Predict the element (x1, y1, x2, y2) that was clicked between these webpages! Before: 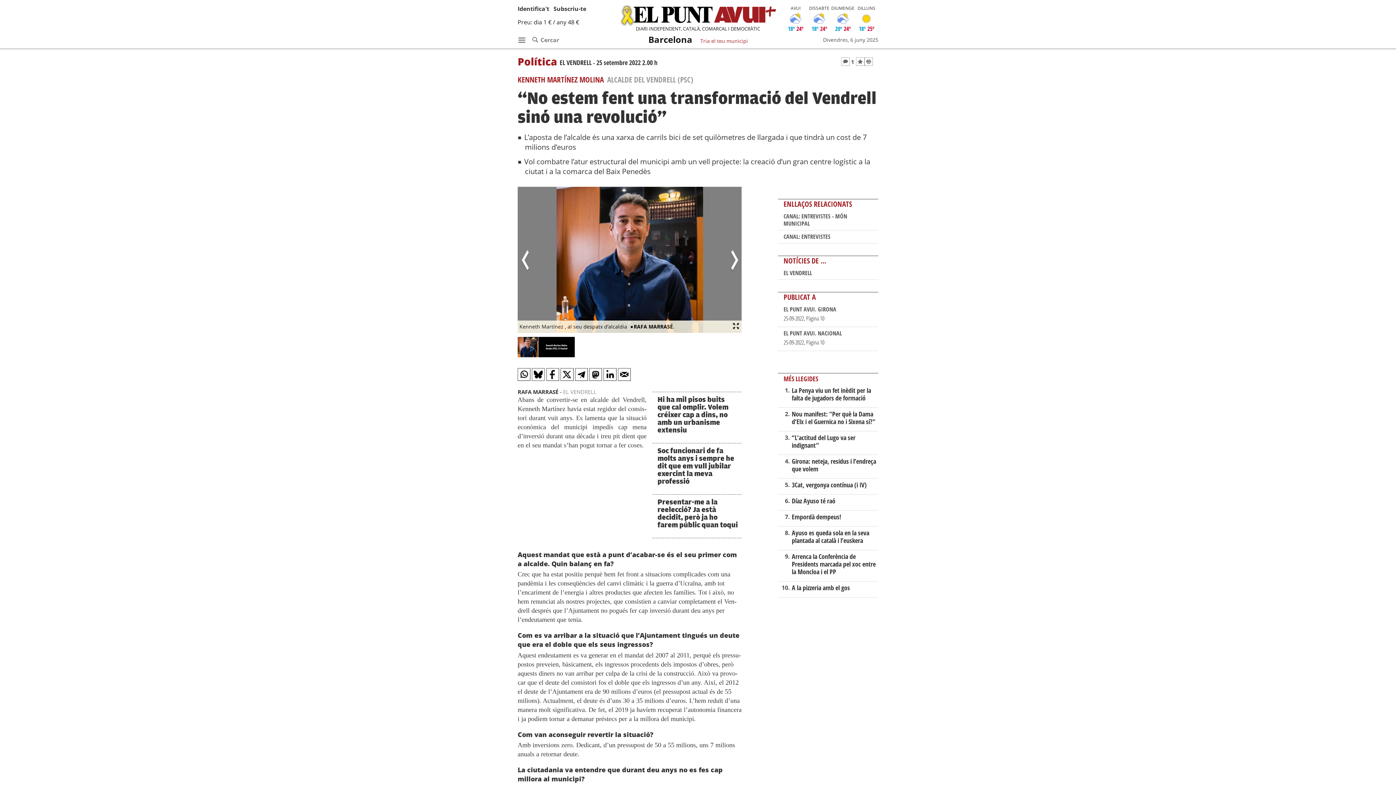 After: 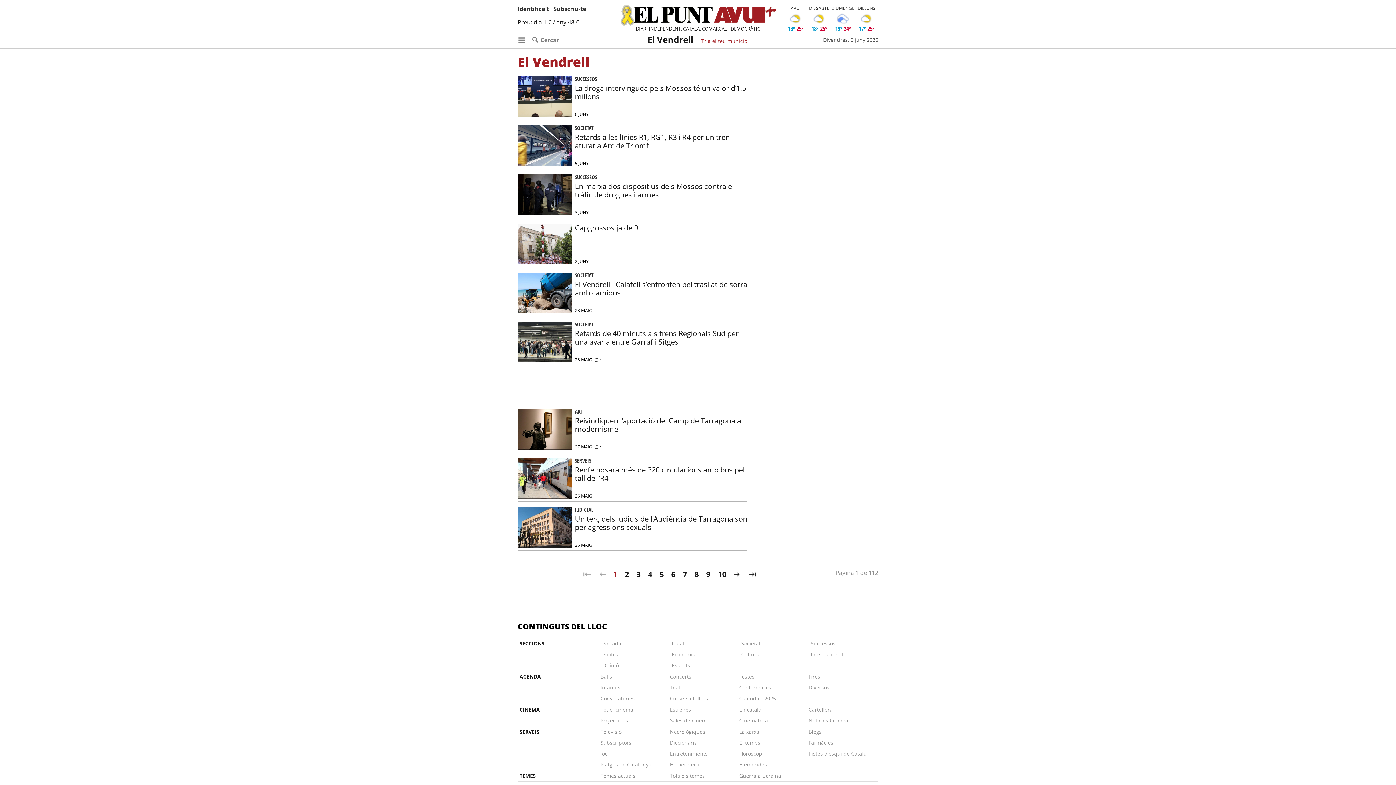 Action: label: EL VENDRELL bbox: (783, 269, 812, 277)